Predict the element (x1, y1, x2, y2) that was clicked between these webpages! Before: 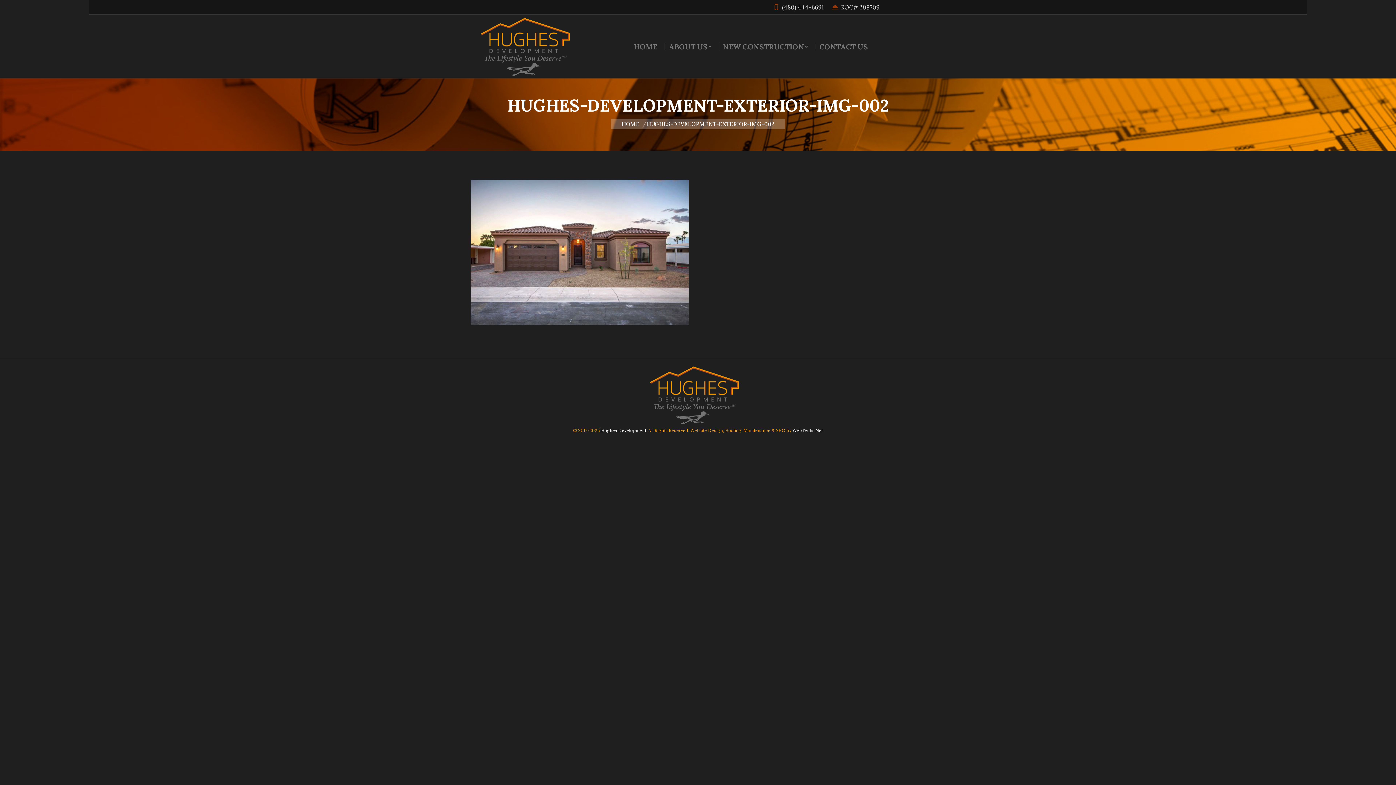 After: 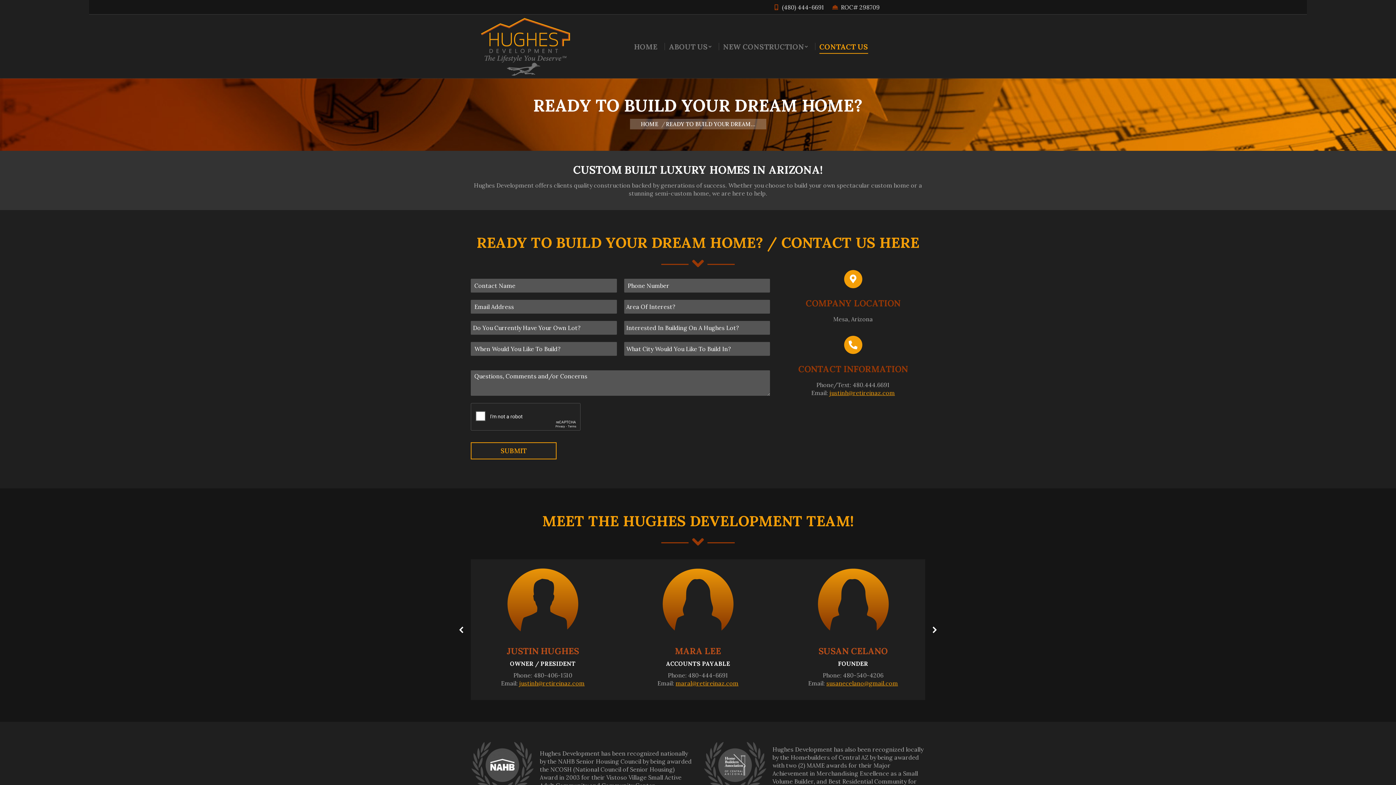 Action: label: CONTACT US bbox: (815, 39, 872, 52)